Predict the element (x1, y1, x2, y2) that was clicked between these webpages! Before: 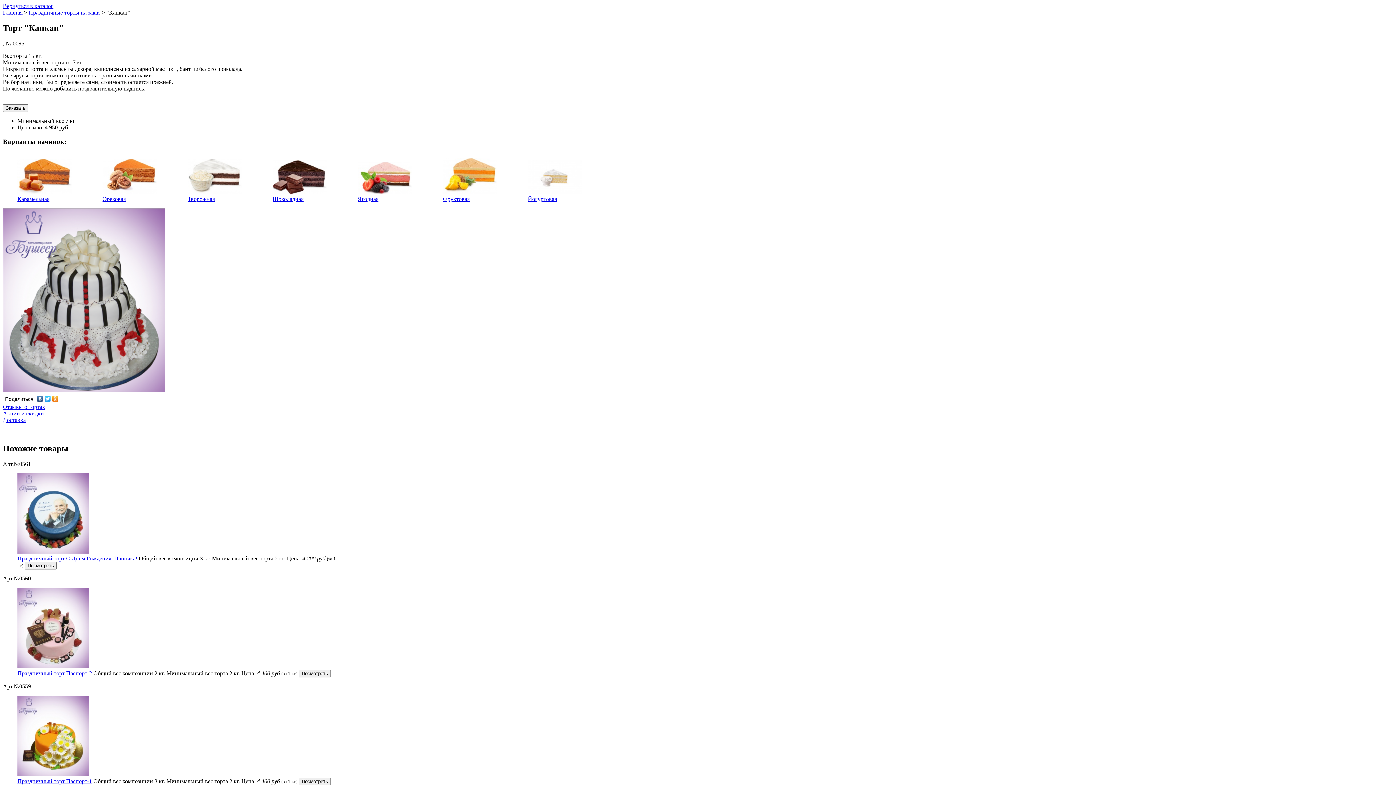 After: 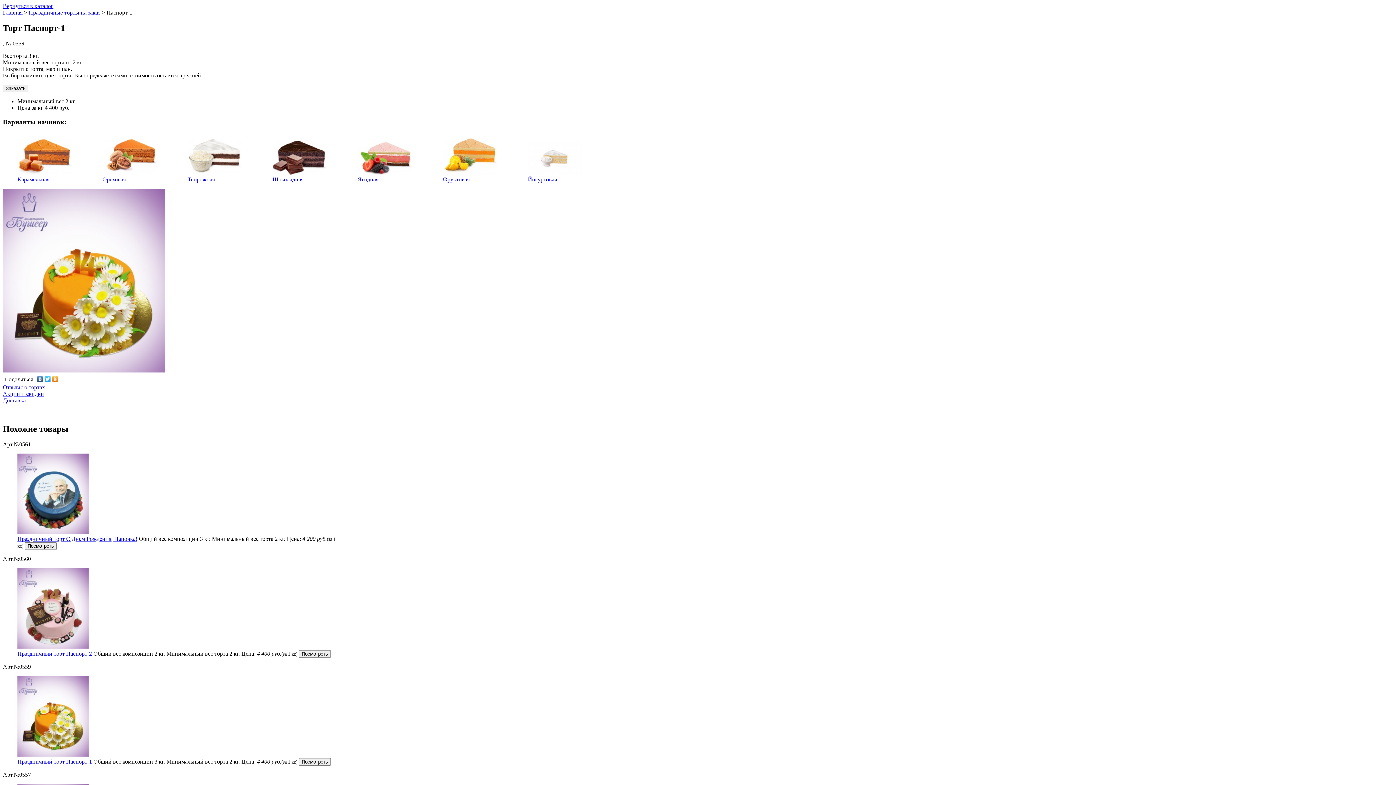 Action: label: Праздничный торт Паспорт-1 bbox: (17, 778, 92, 784)